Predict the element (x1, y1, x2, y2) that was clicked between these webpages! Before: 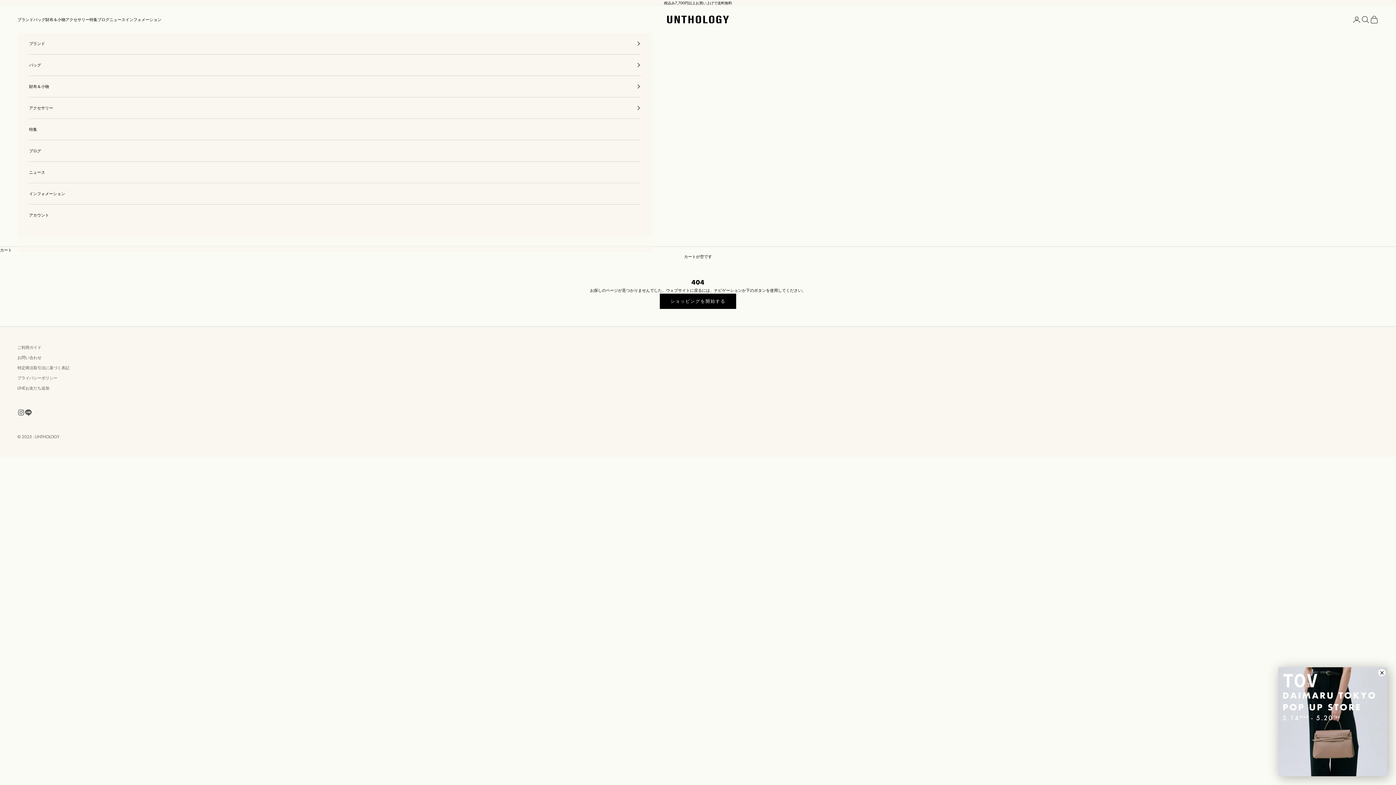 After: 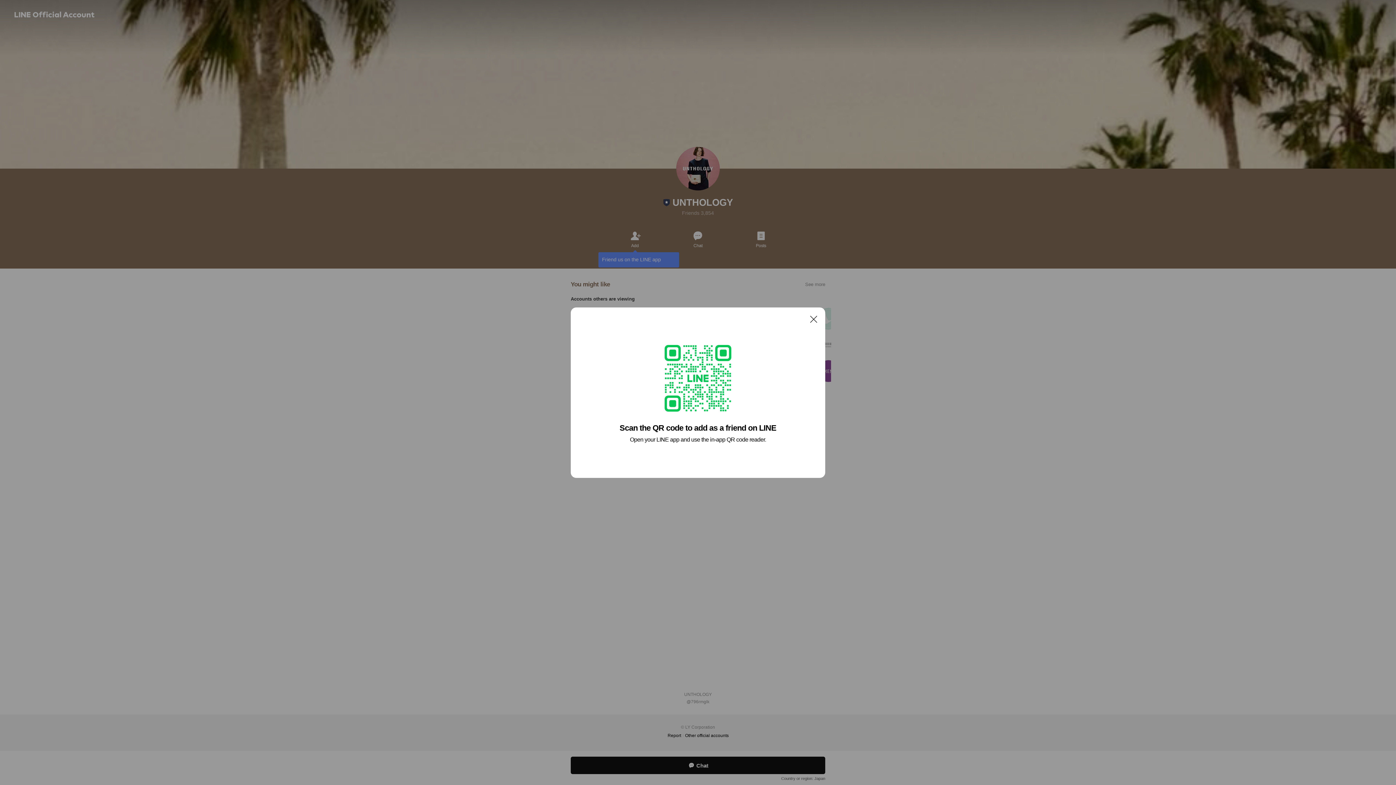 Action: label: LINEお友だち追加 bbox: (17, 385, 49, 390)